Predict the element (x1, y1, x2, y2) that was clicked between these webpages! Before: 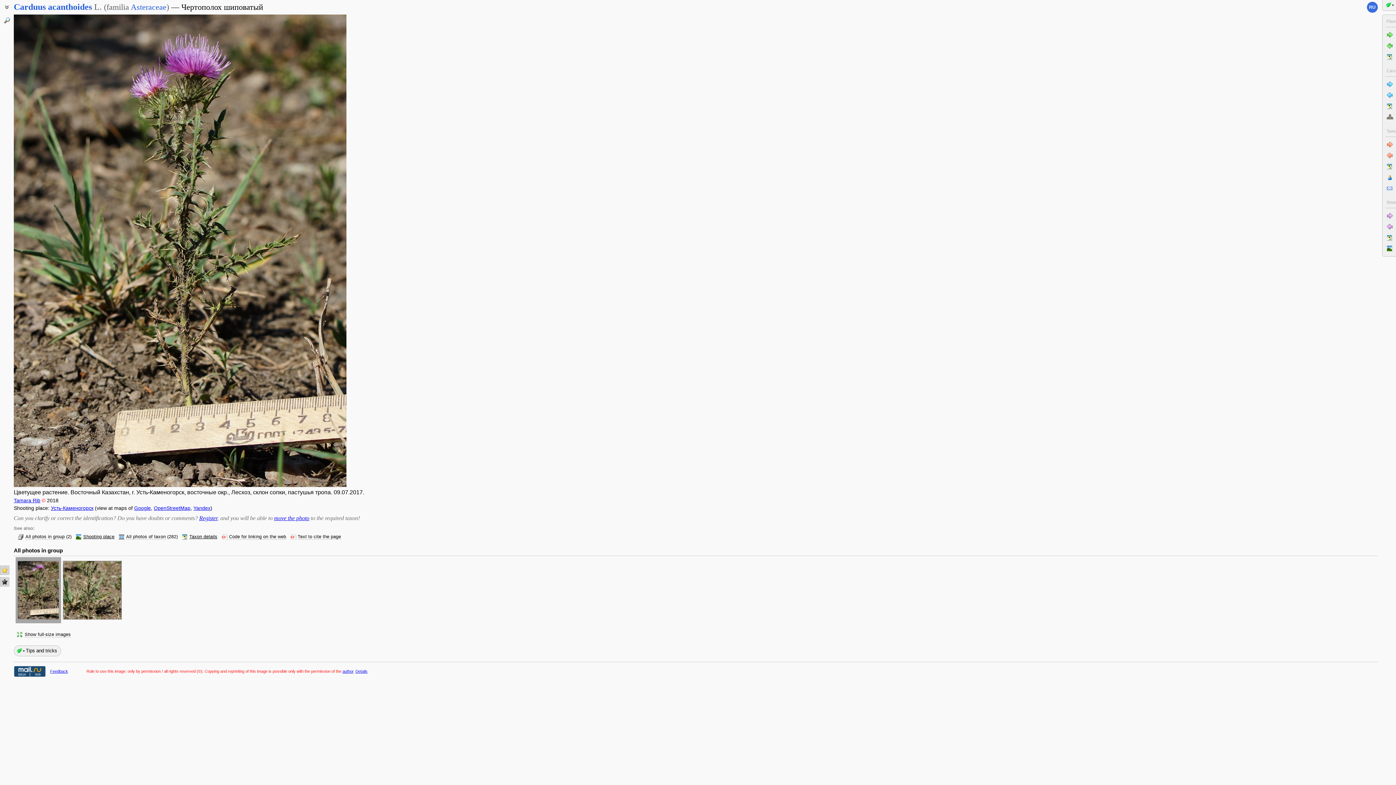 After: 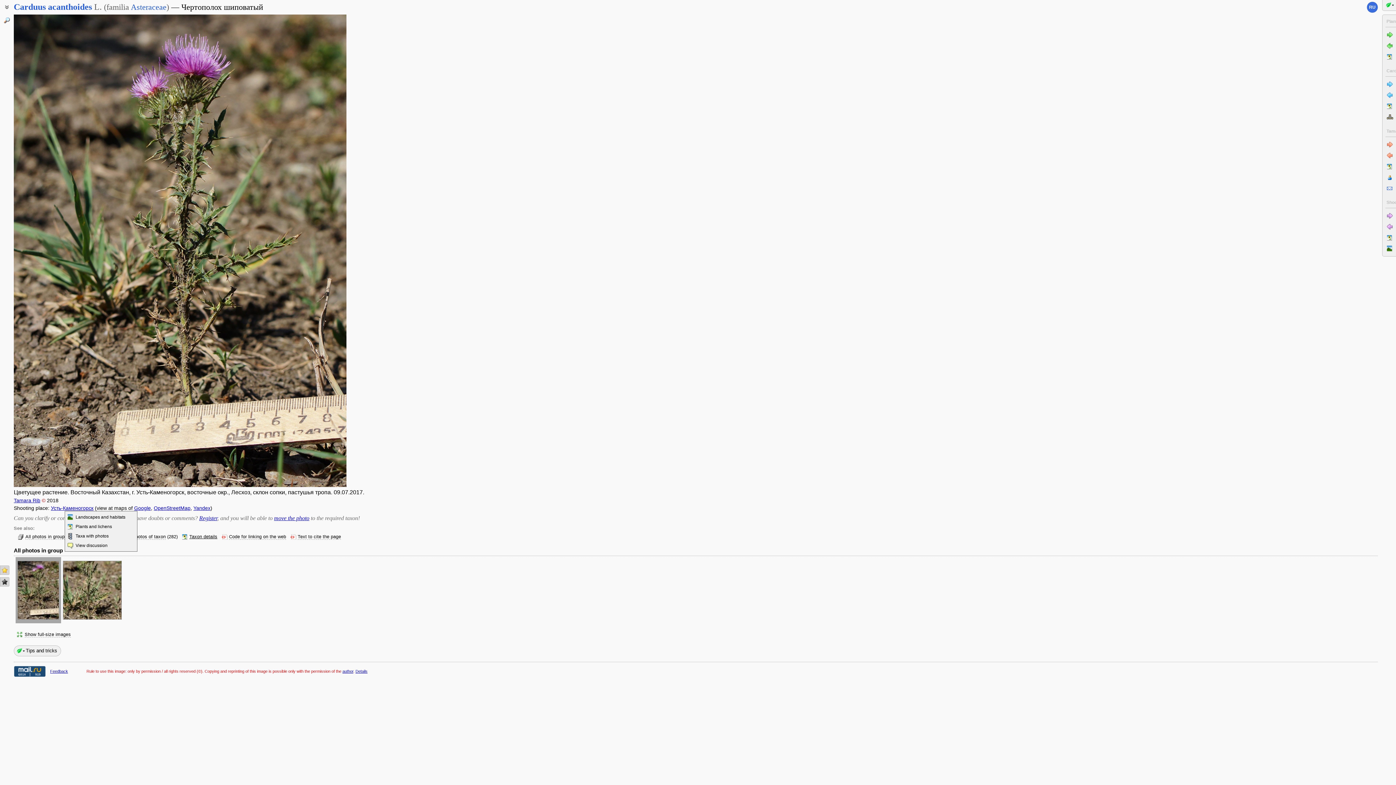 Action: bbox: (50, 505, 93, 511) label: Усть-Каменогорск